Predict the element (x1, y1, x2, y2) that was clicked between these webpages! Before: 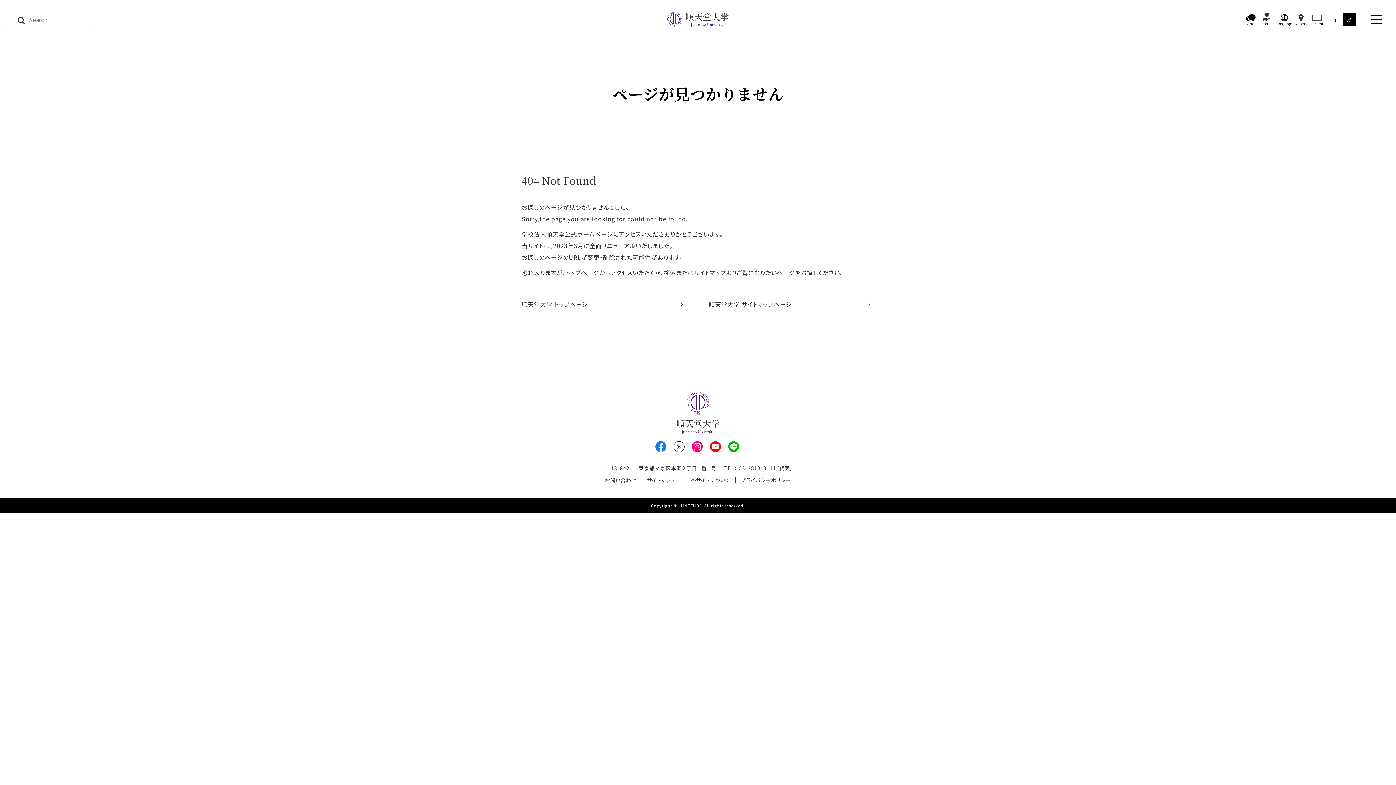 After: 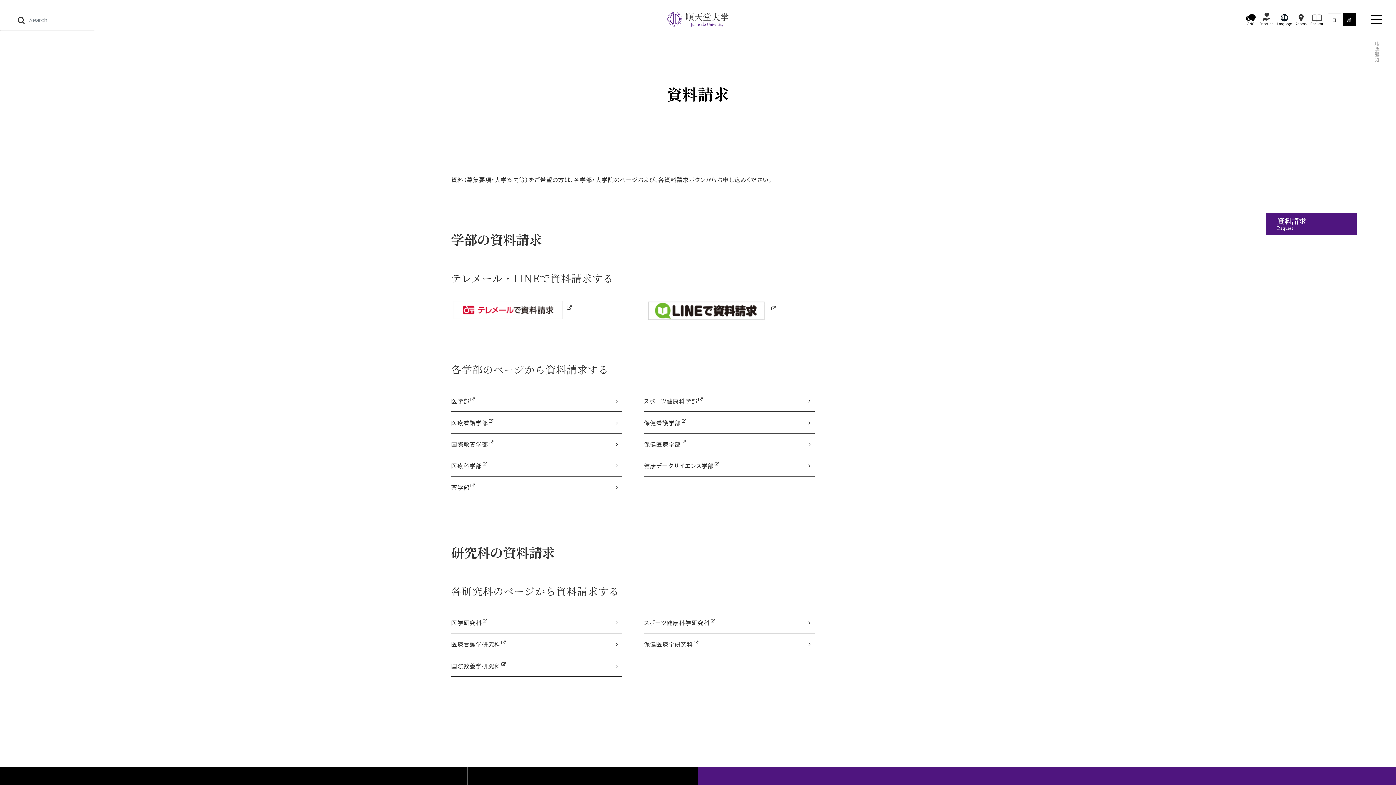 Action: bbox: (1310, 12, 1323, 26) label: Request